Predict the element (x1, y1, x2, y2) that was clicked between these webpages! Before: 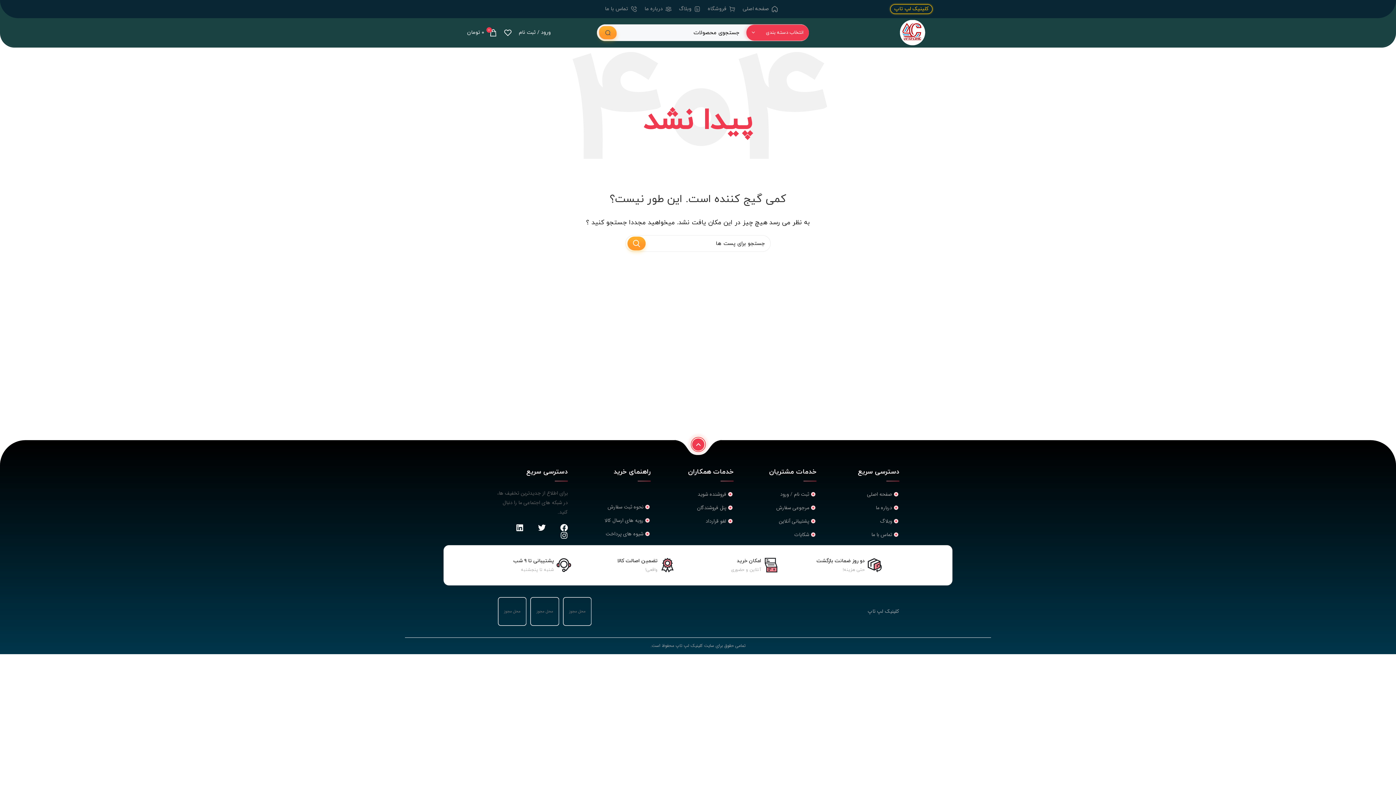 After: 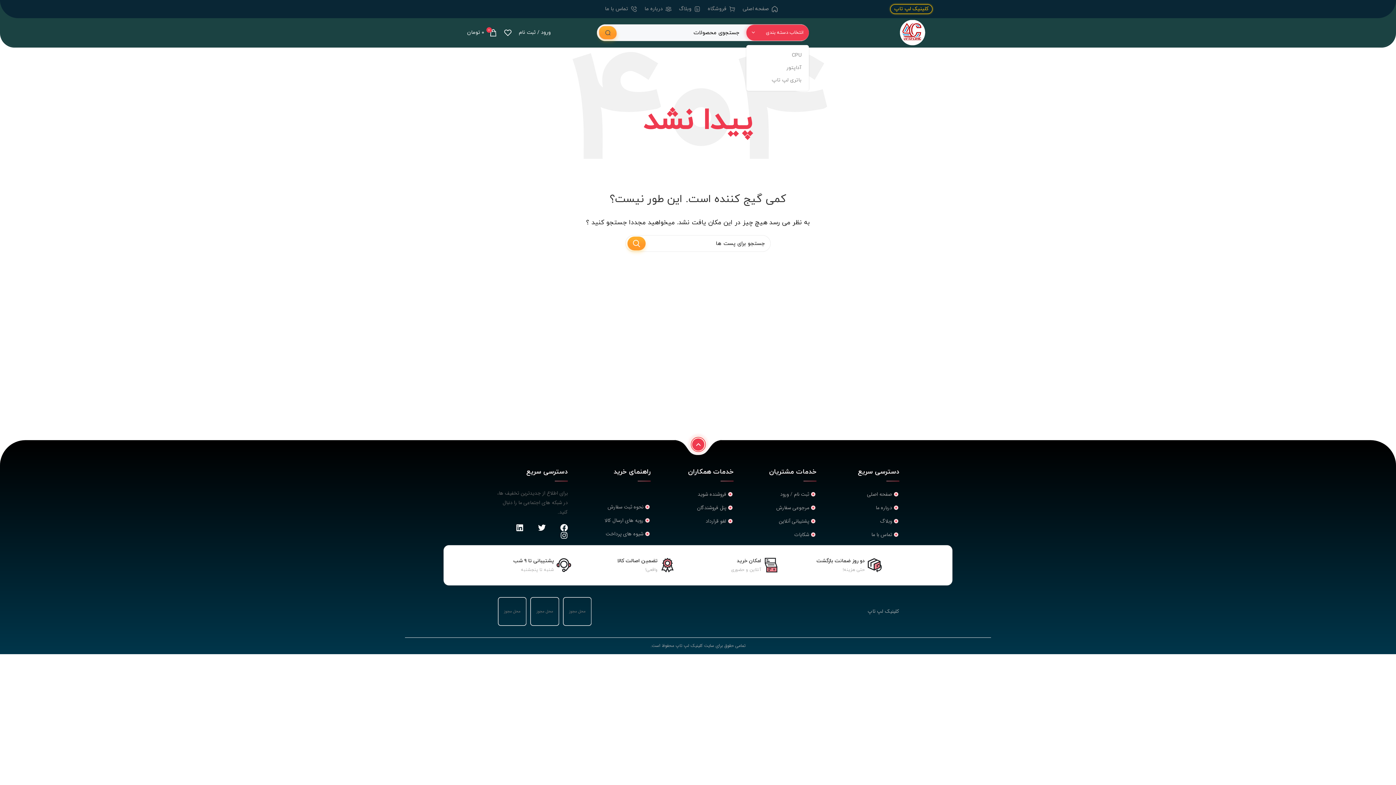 Action: label: انتخاب دسته بندی bbox: (746, 24, 809, 40)